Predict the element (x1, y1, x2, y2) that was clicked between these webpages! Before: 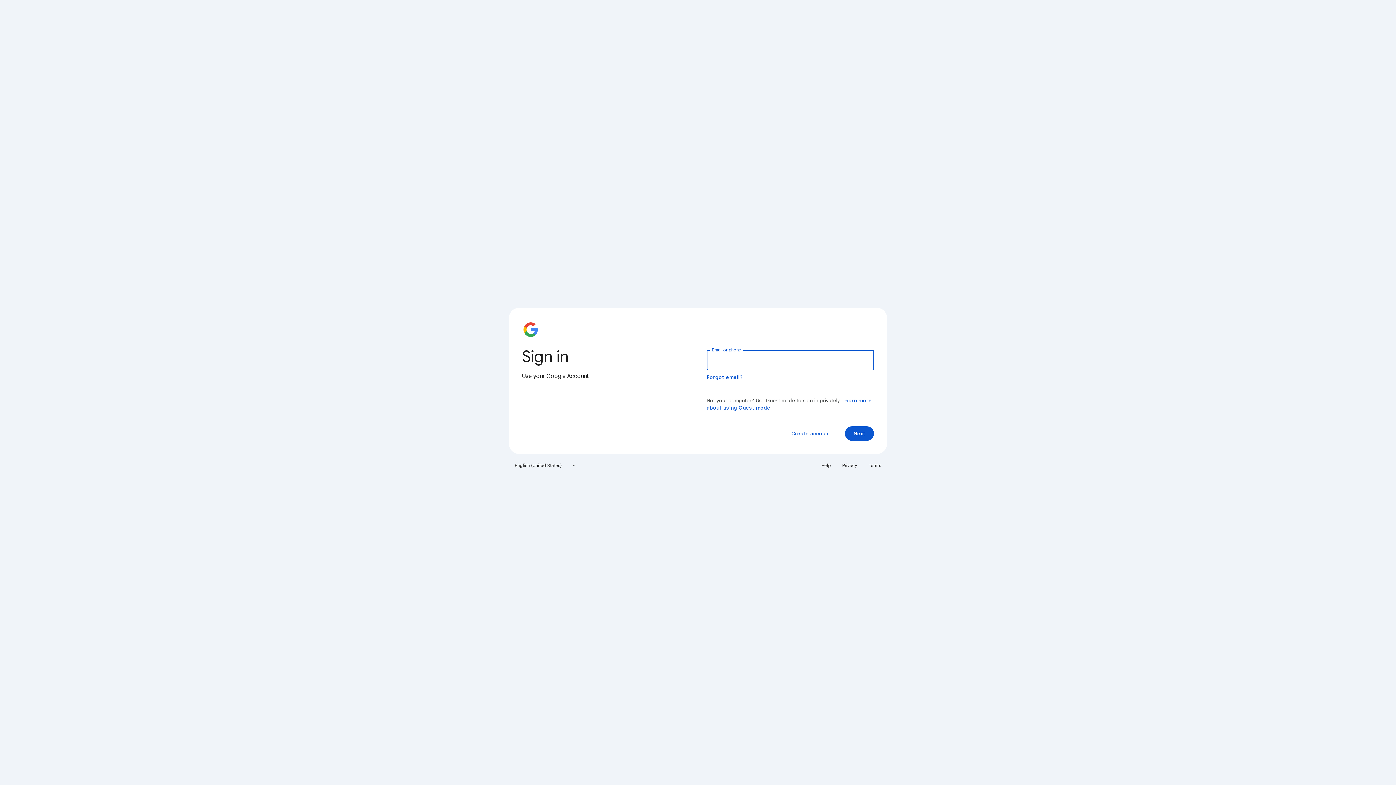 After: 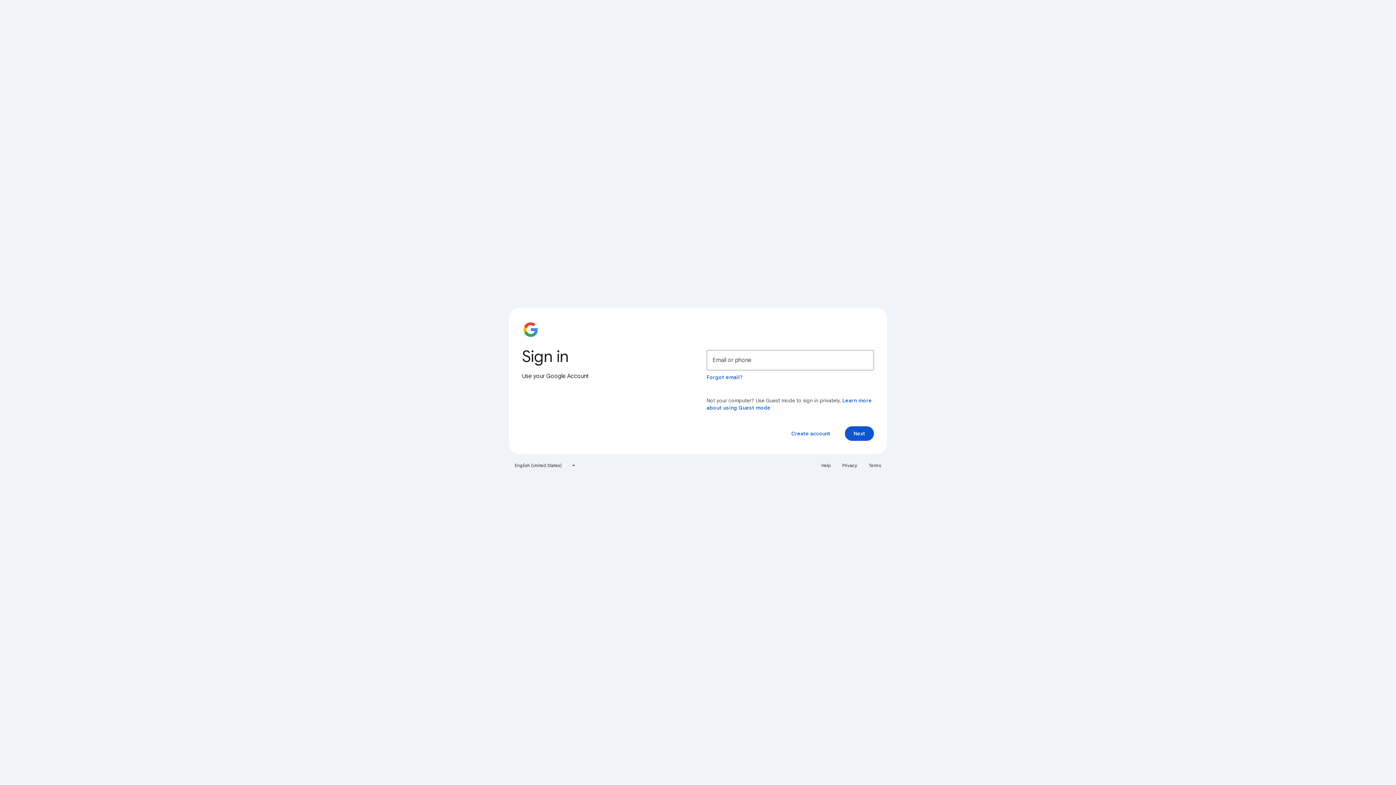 Action: label: Help bbox: (817, 460, 835, 471)